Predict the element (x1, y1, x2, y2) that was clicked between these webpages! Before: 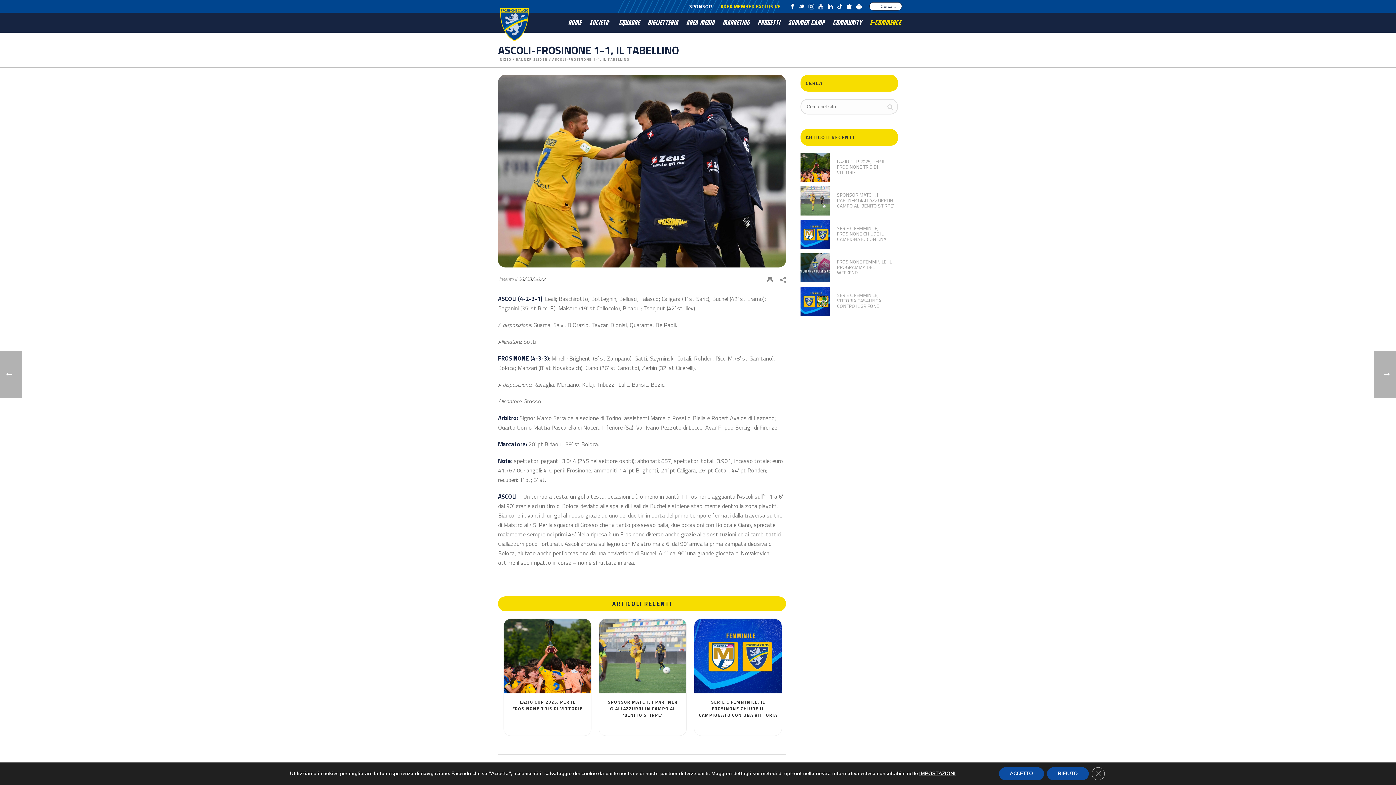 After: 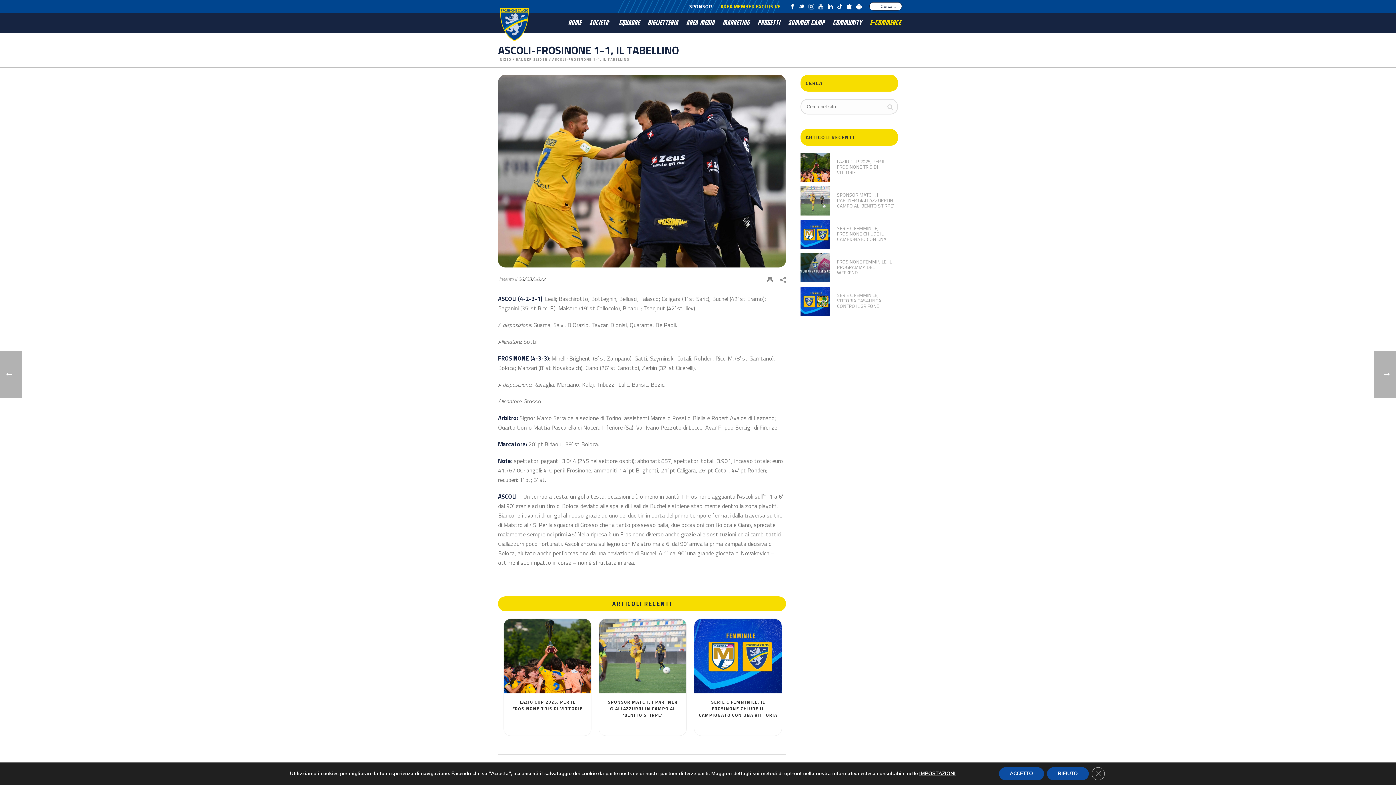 Action: bbox: (856, 0, 861, 12)